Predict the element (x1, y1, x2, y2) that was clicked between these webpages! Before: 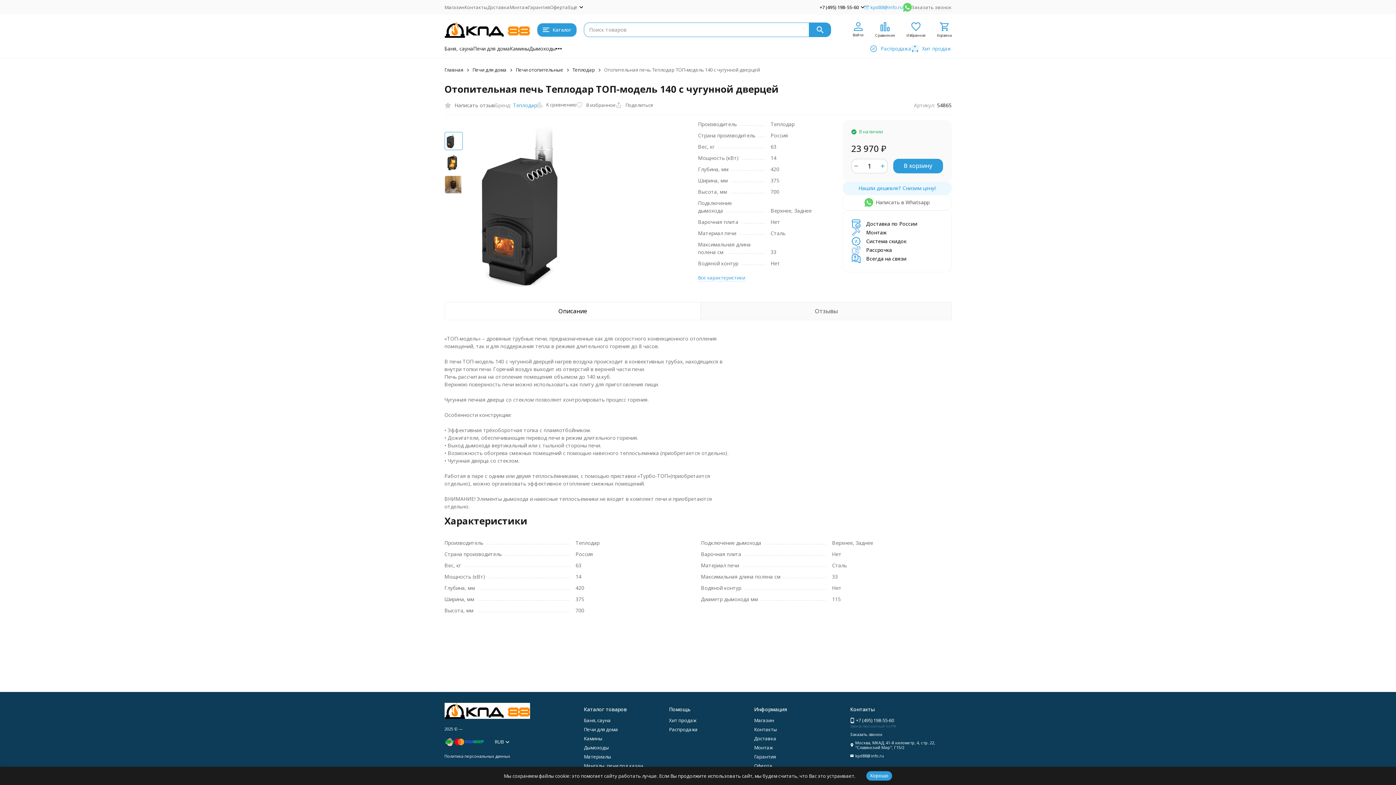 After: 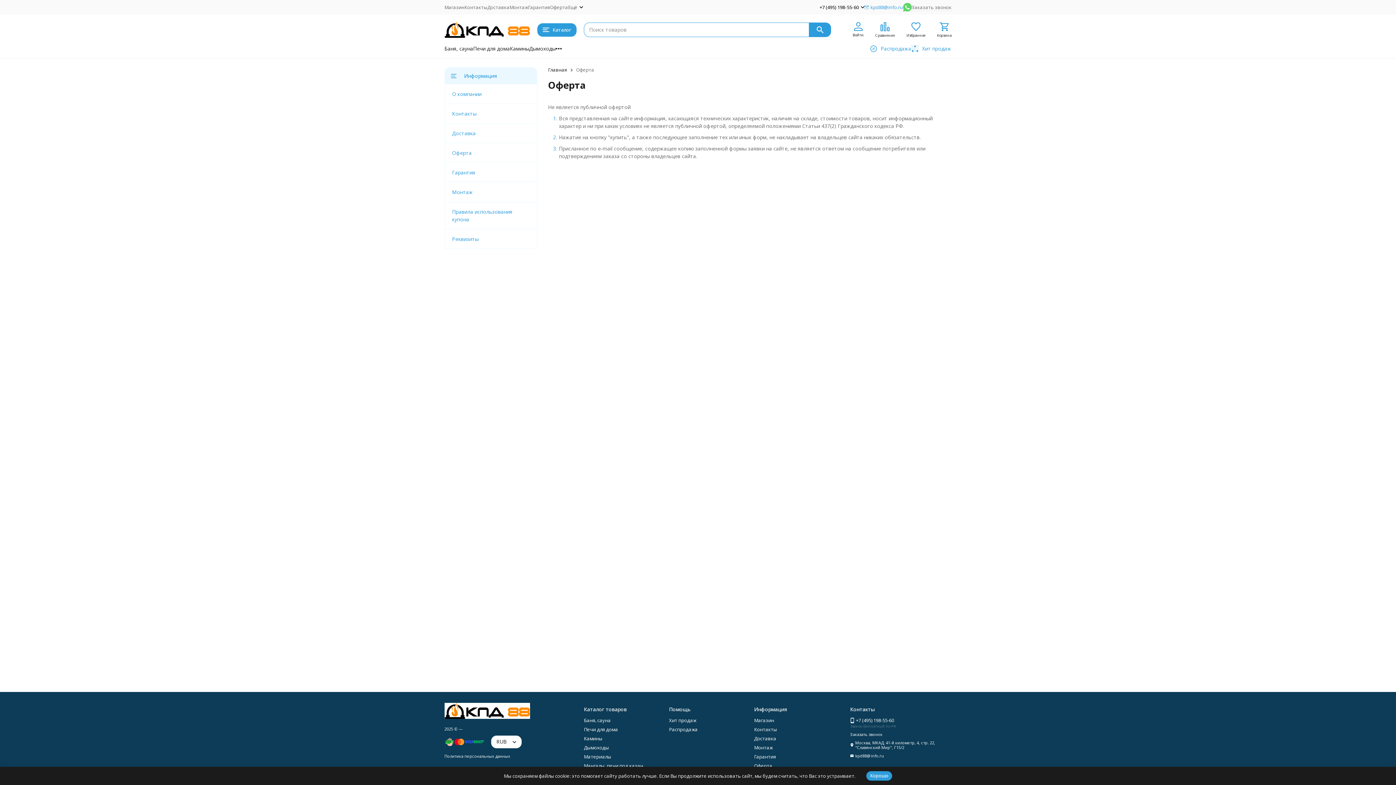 Action: bbox: (754, 762, 772, 769) label: Оферта